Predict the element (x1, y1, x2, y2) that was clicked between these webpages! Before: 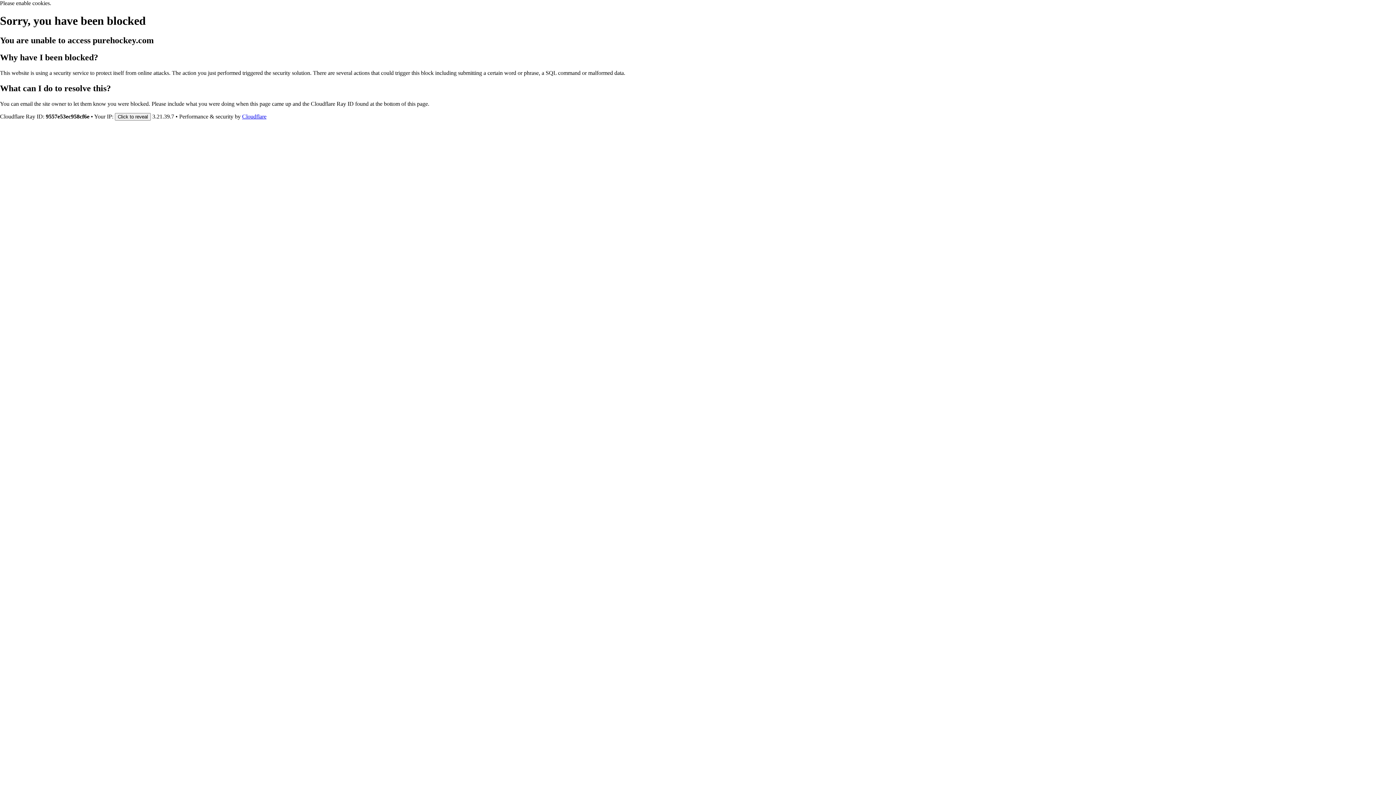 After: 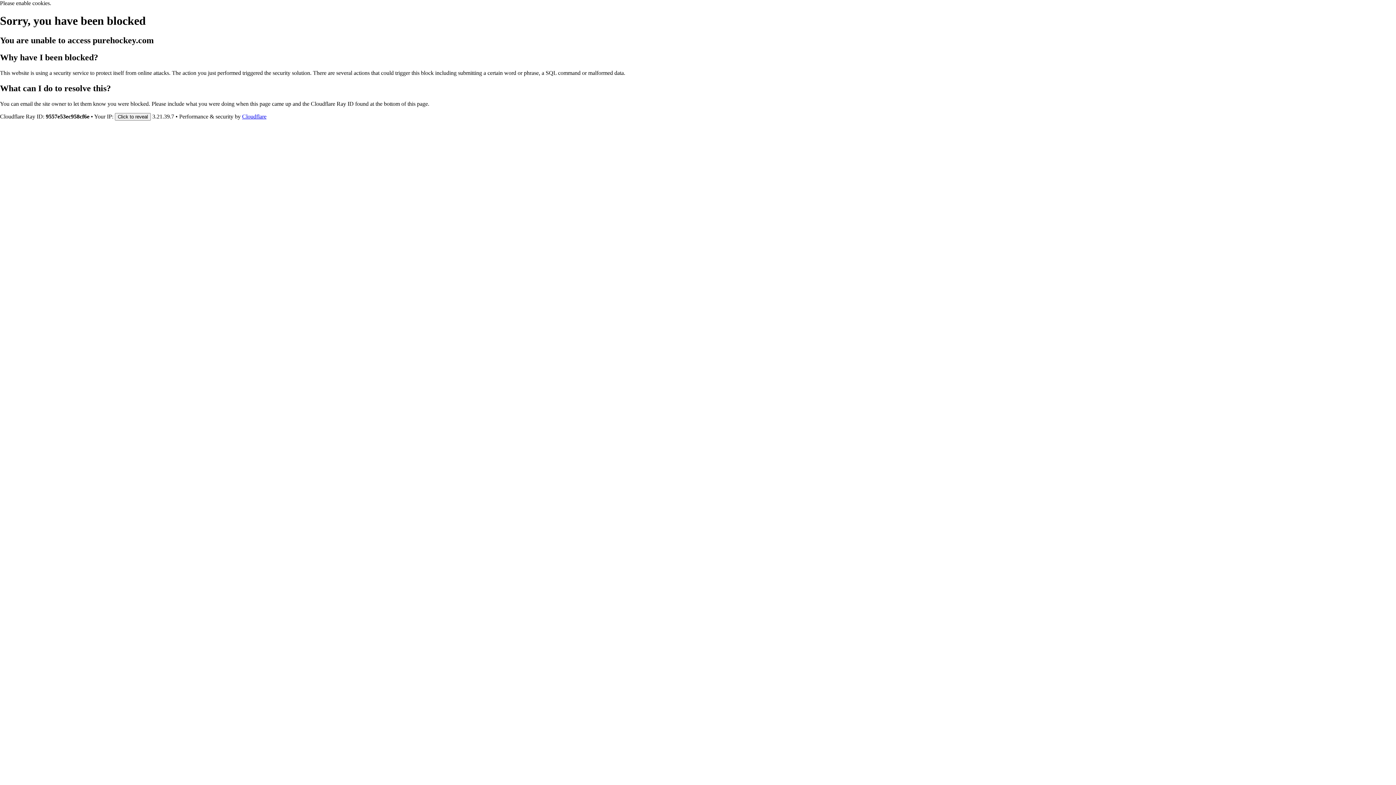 Action: bbox: (242, 113, 266, 119) label: Cloudflare